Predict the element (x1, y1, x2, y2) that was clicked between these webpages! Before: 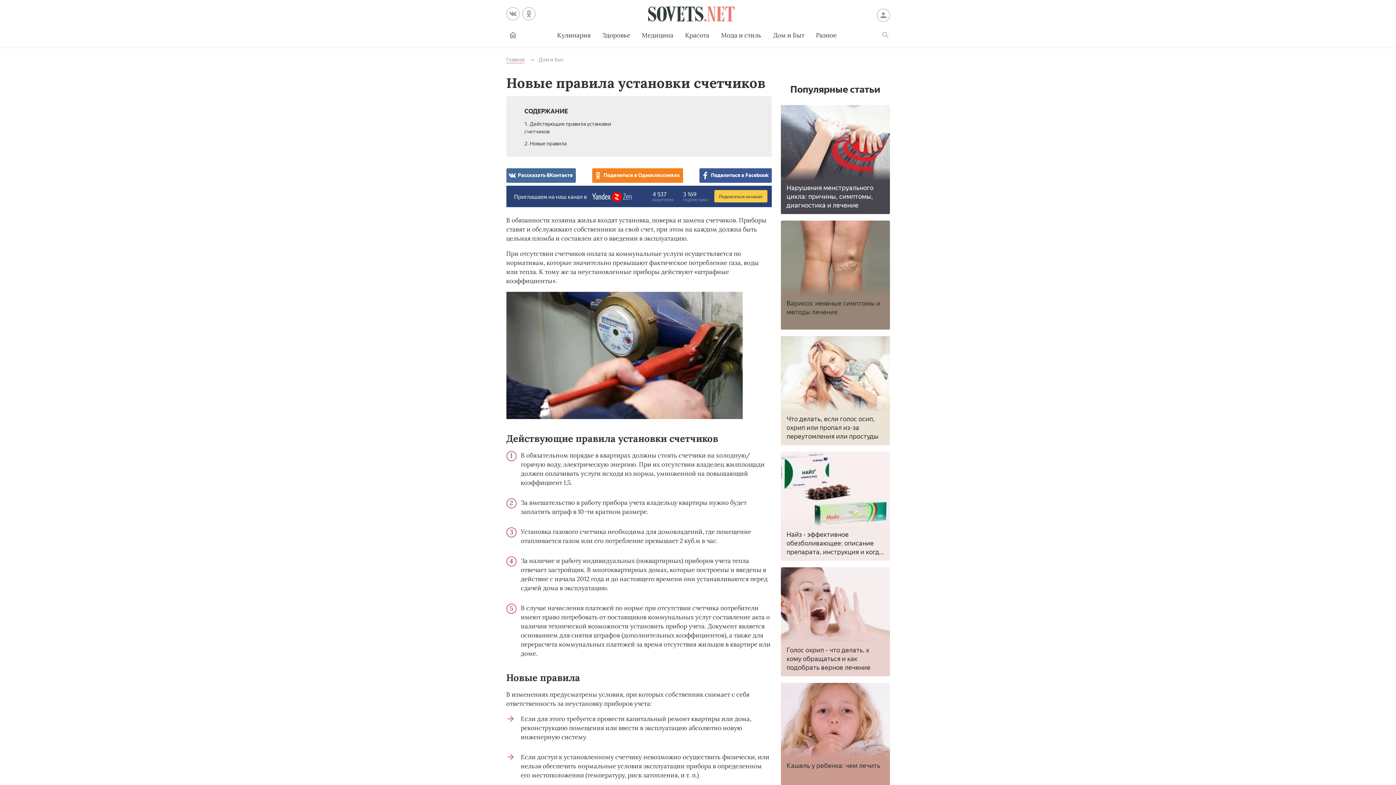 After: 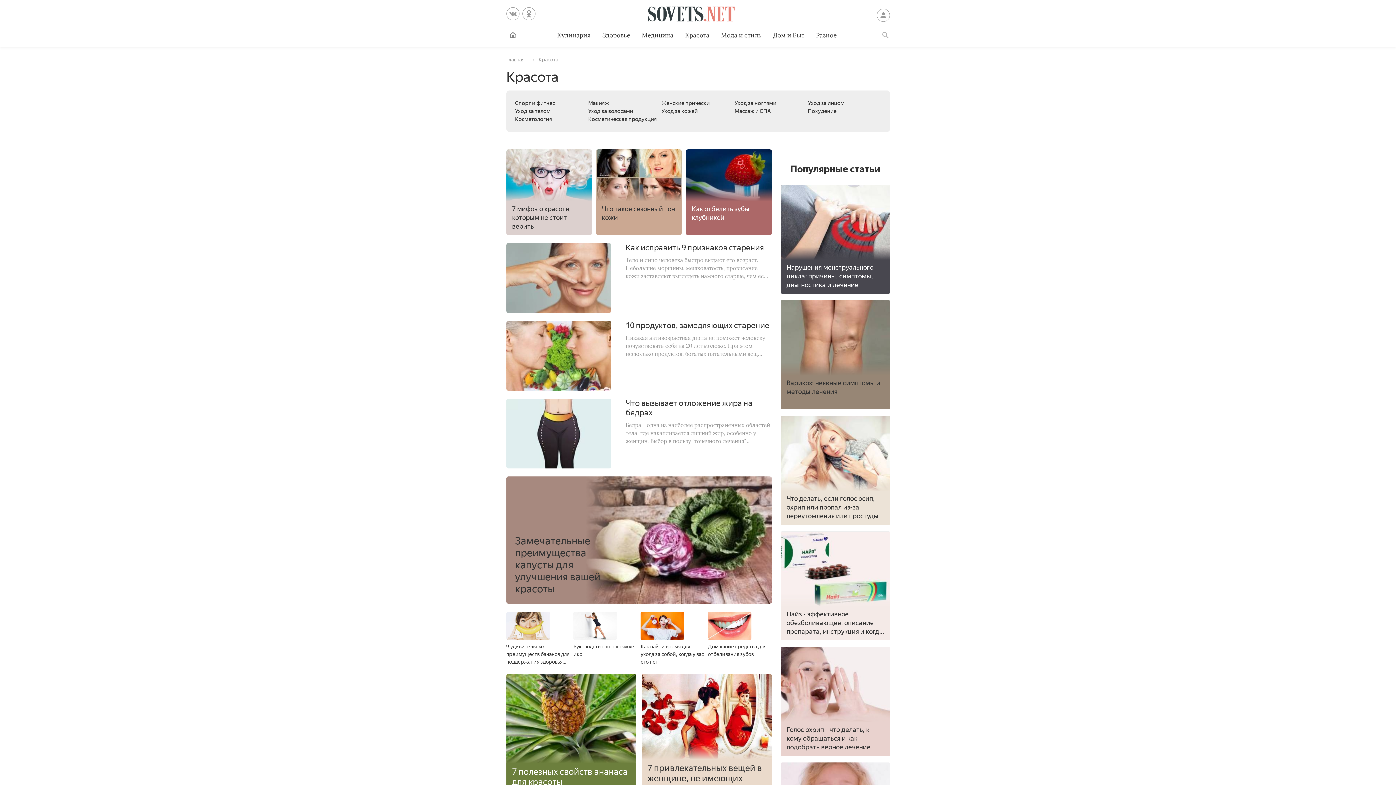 Action: bbox: (679, 24, 715, 46) label: Красота